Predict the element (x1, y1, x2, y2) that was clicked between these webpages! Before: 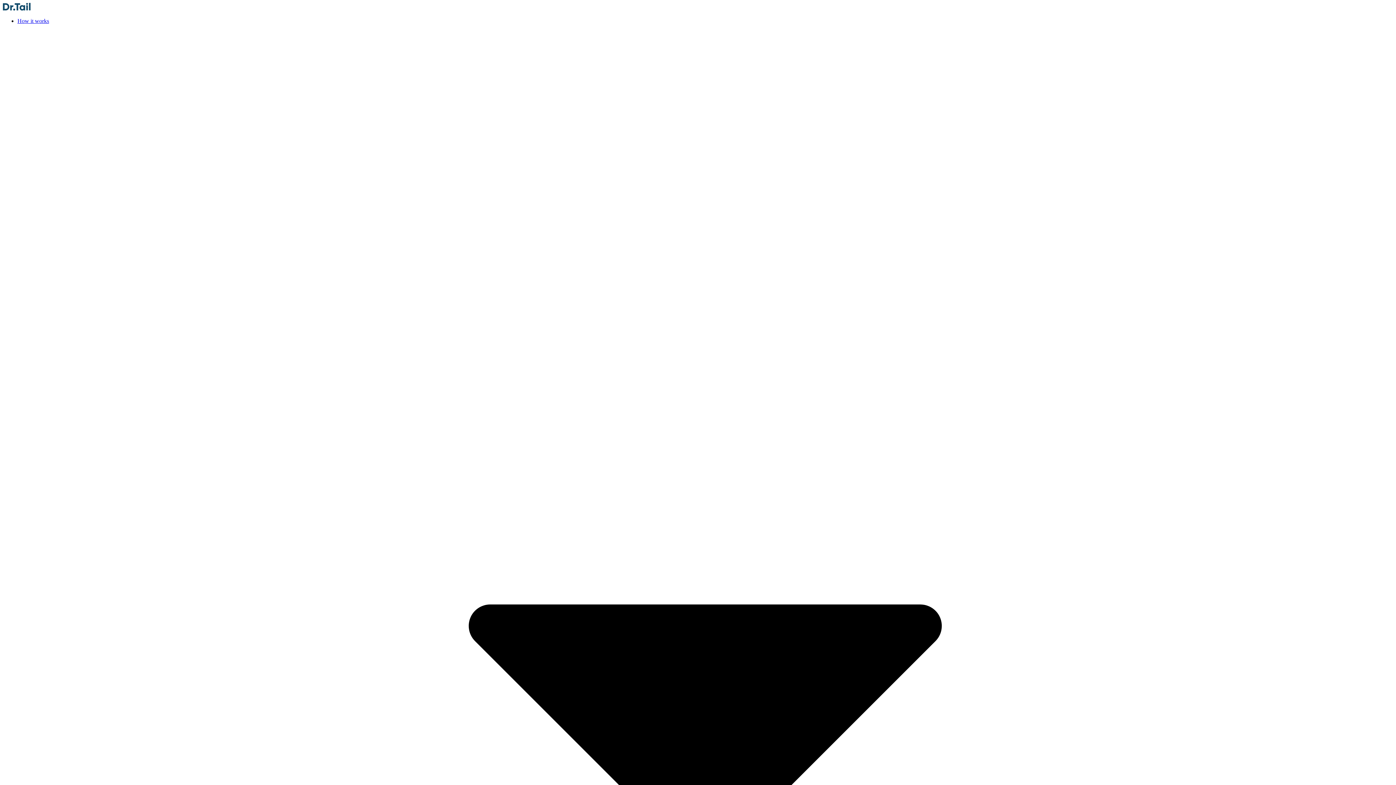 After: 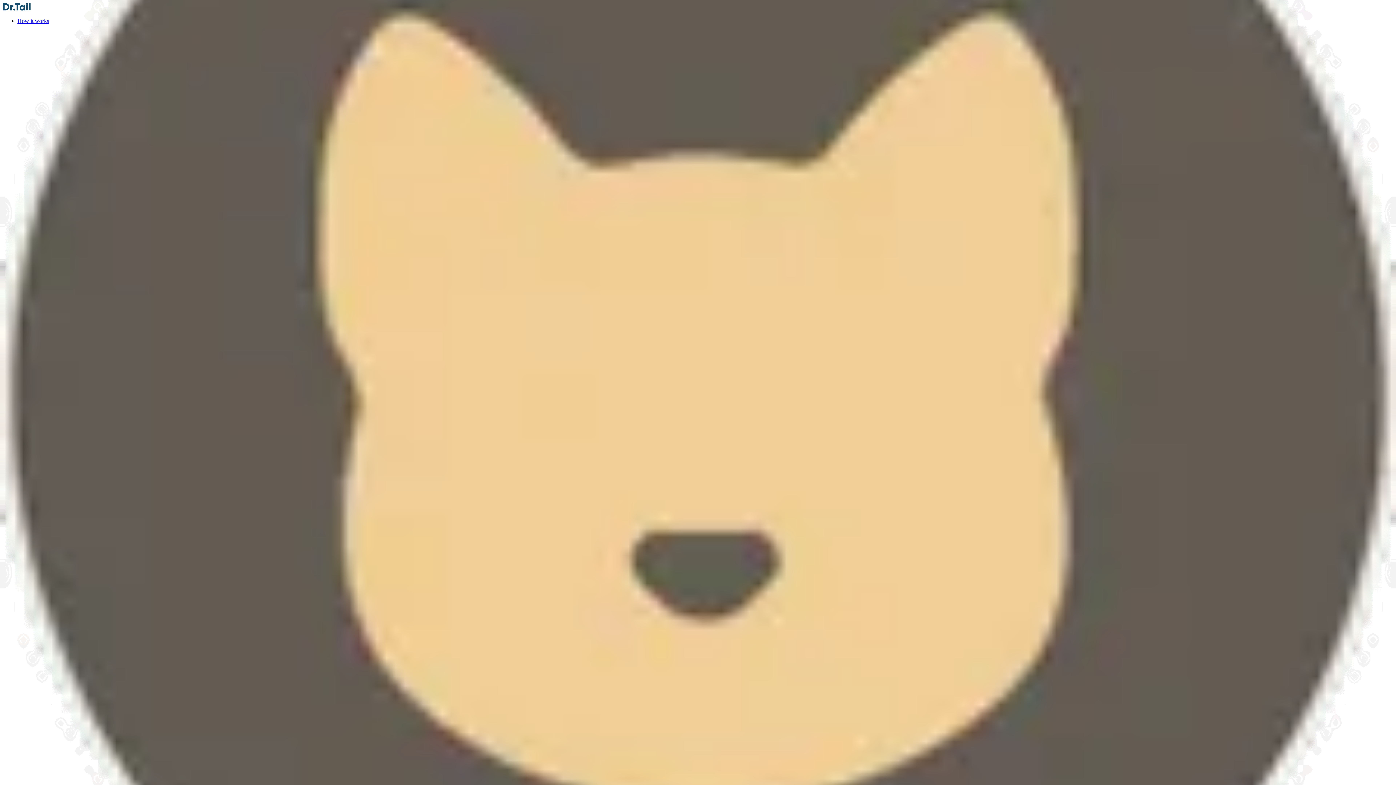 Action: bbox: (17, 17, 1393, 1401) label: How it works 